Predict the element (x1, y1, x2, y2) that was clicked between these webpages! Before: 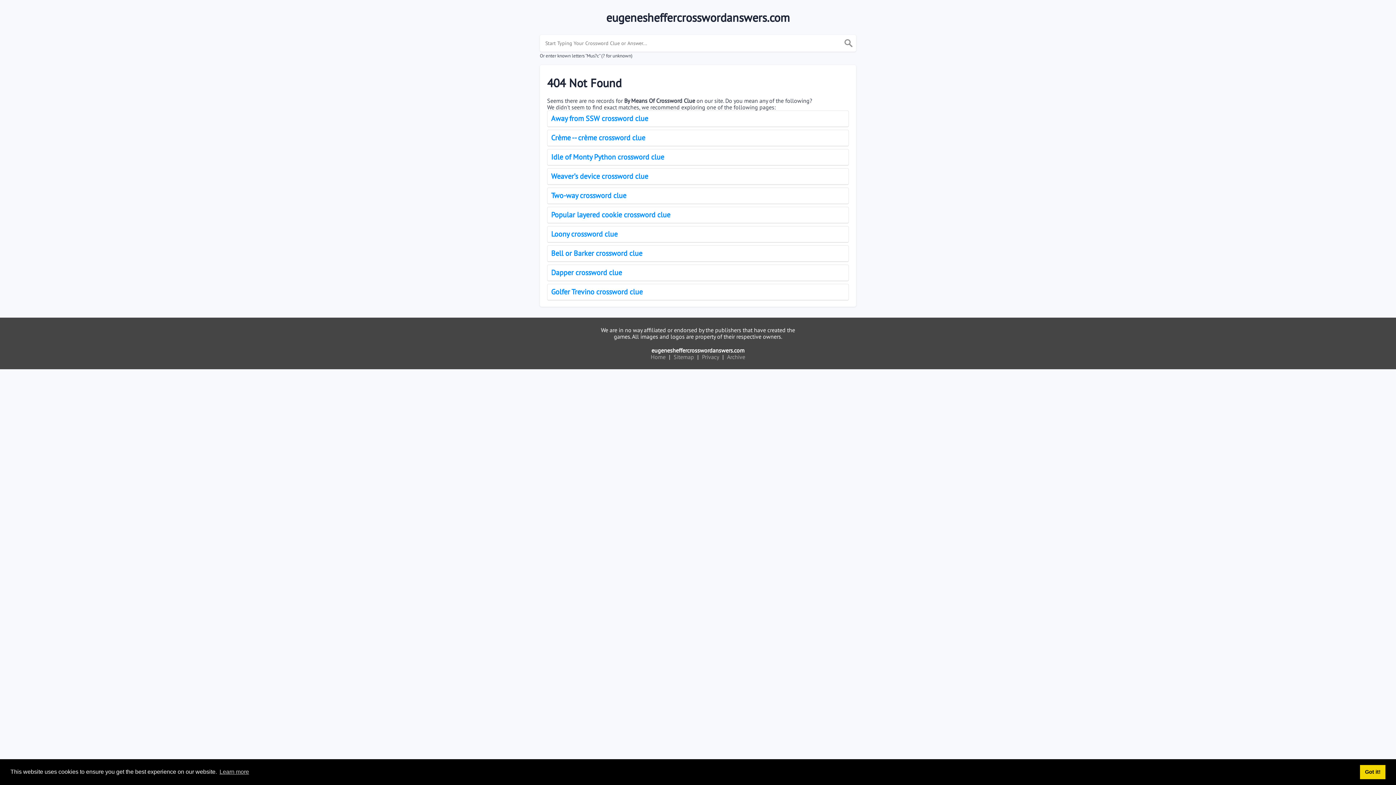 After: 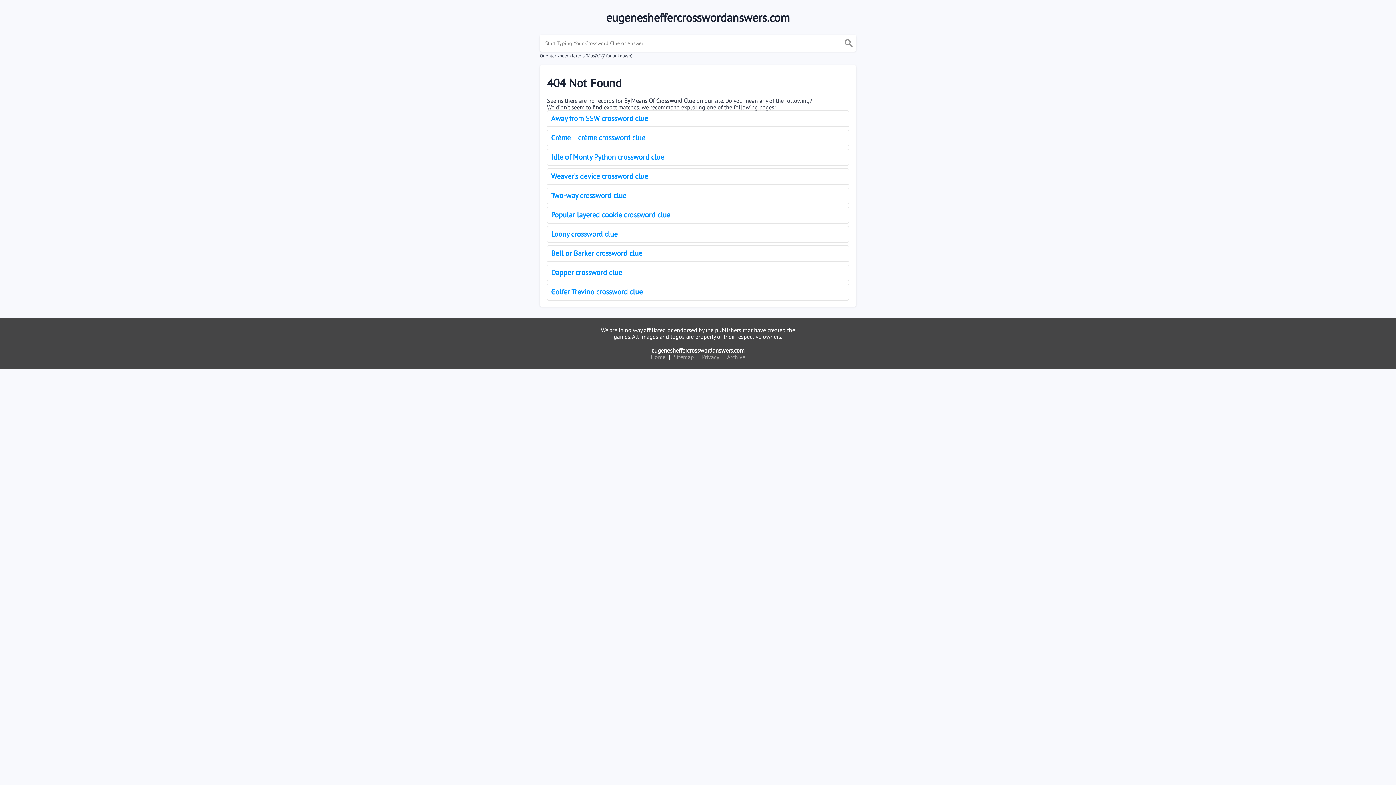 Action: label: dismiss cookie message bbox: (1360, 765, 1385, 779)